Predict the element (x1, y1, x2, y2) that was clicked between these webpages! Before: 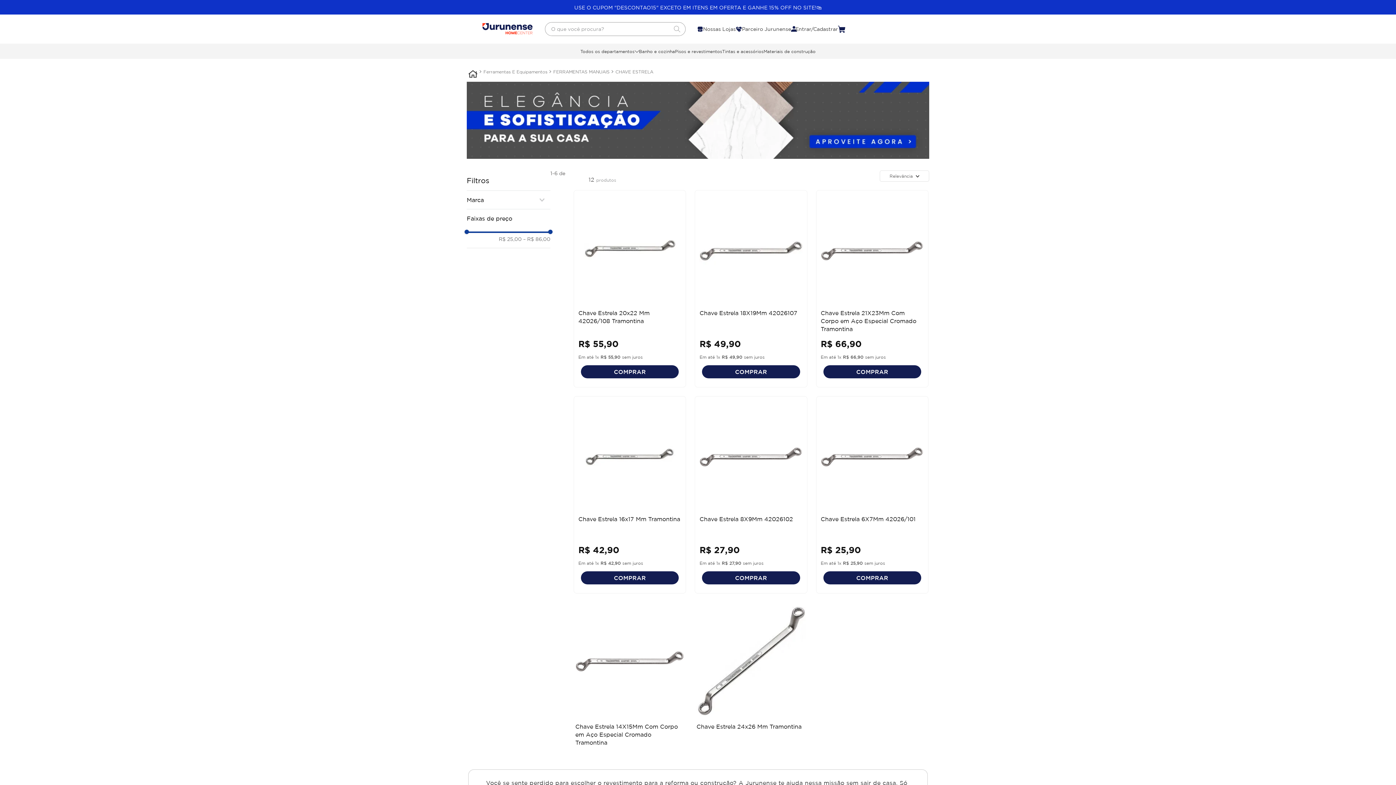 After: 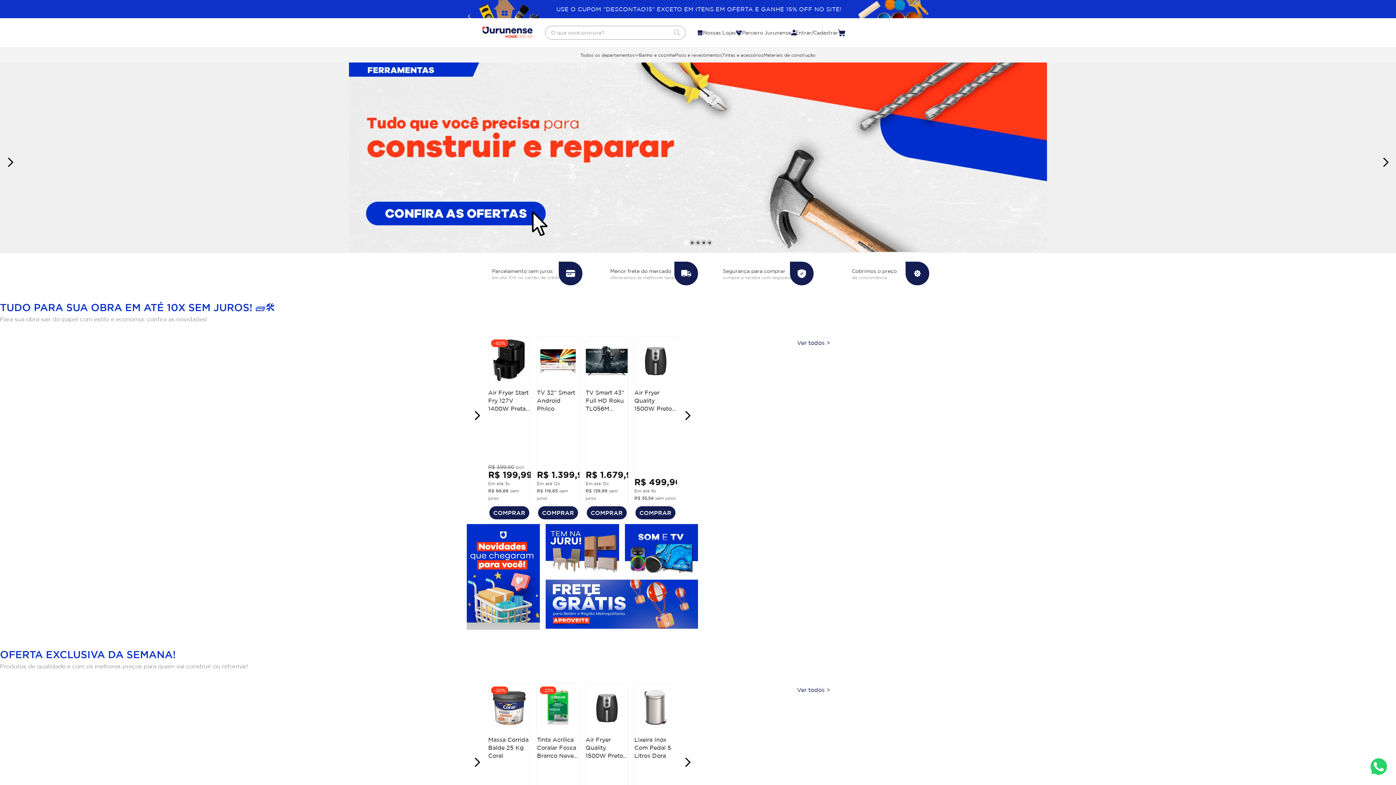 Action: bbox: (481, 22, 545, 35)